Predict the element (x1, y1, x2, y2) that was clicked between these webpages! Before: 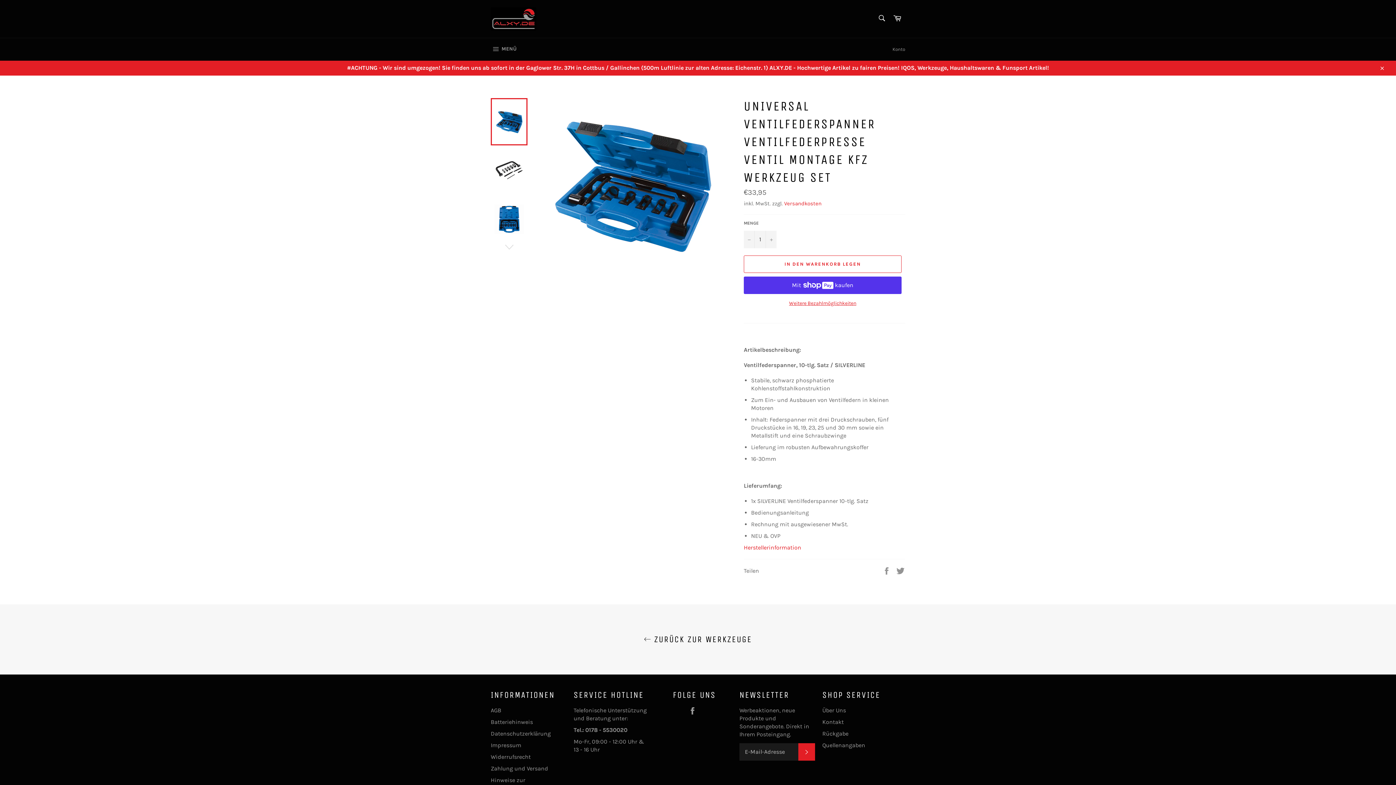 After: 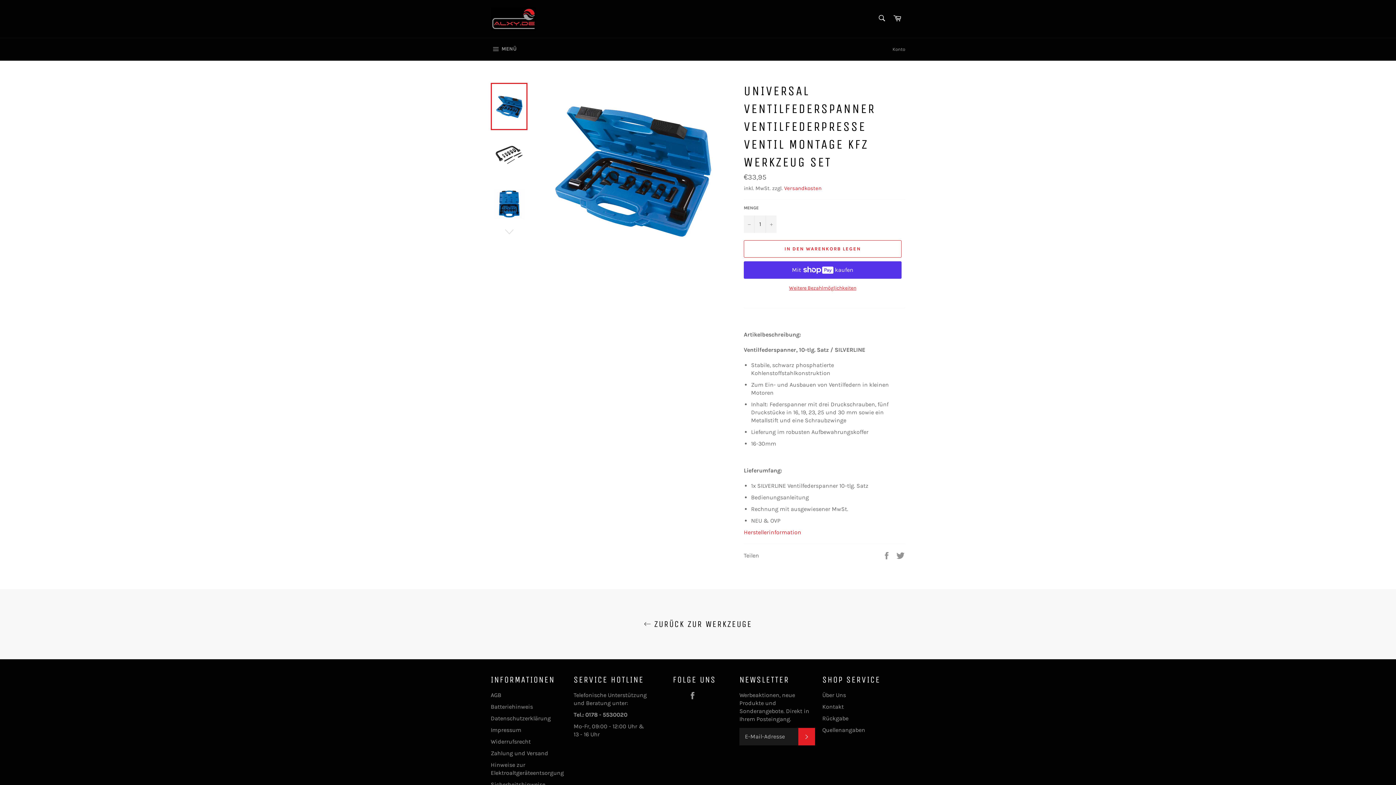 Action: label: Schließen bbox: (1374, 60, 1389, 75)